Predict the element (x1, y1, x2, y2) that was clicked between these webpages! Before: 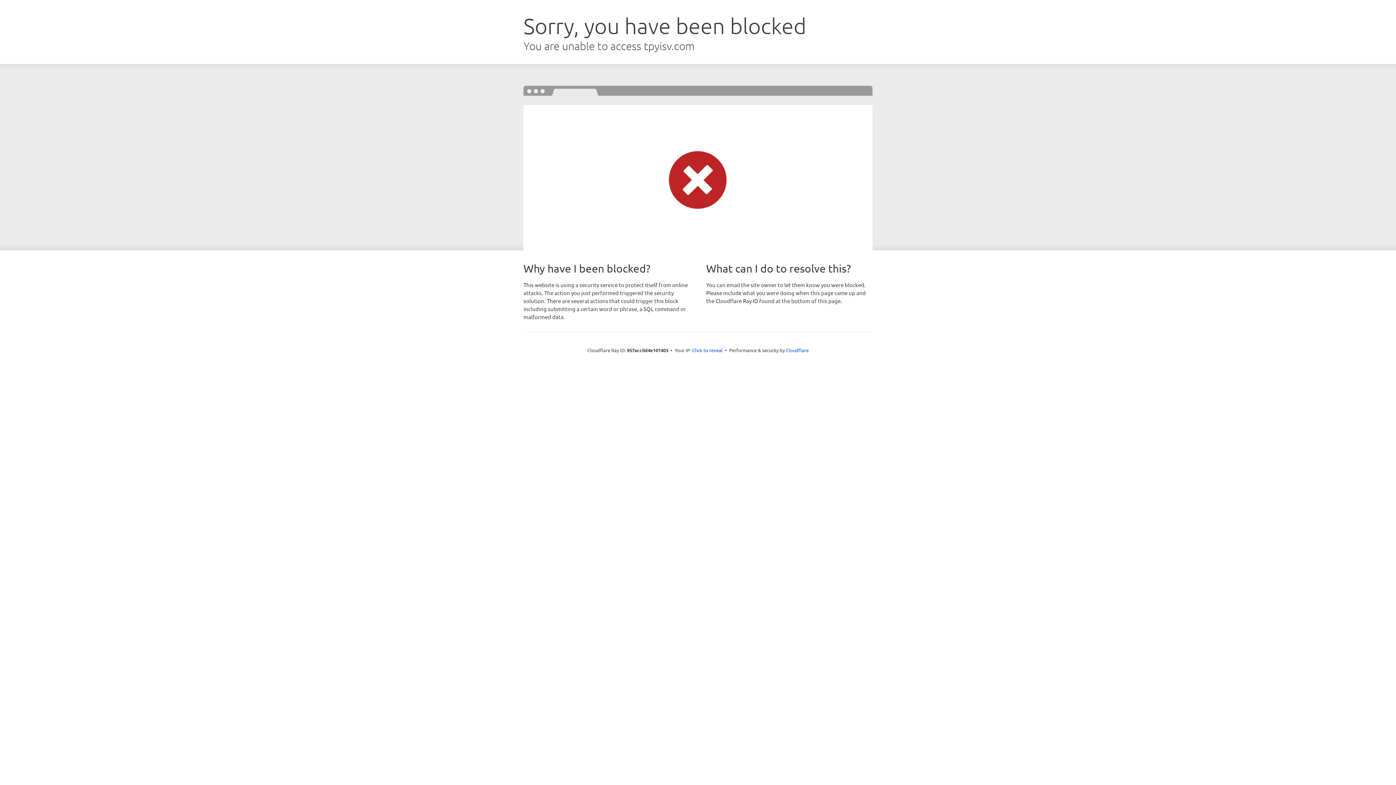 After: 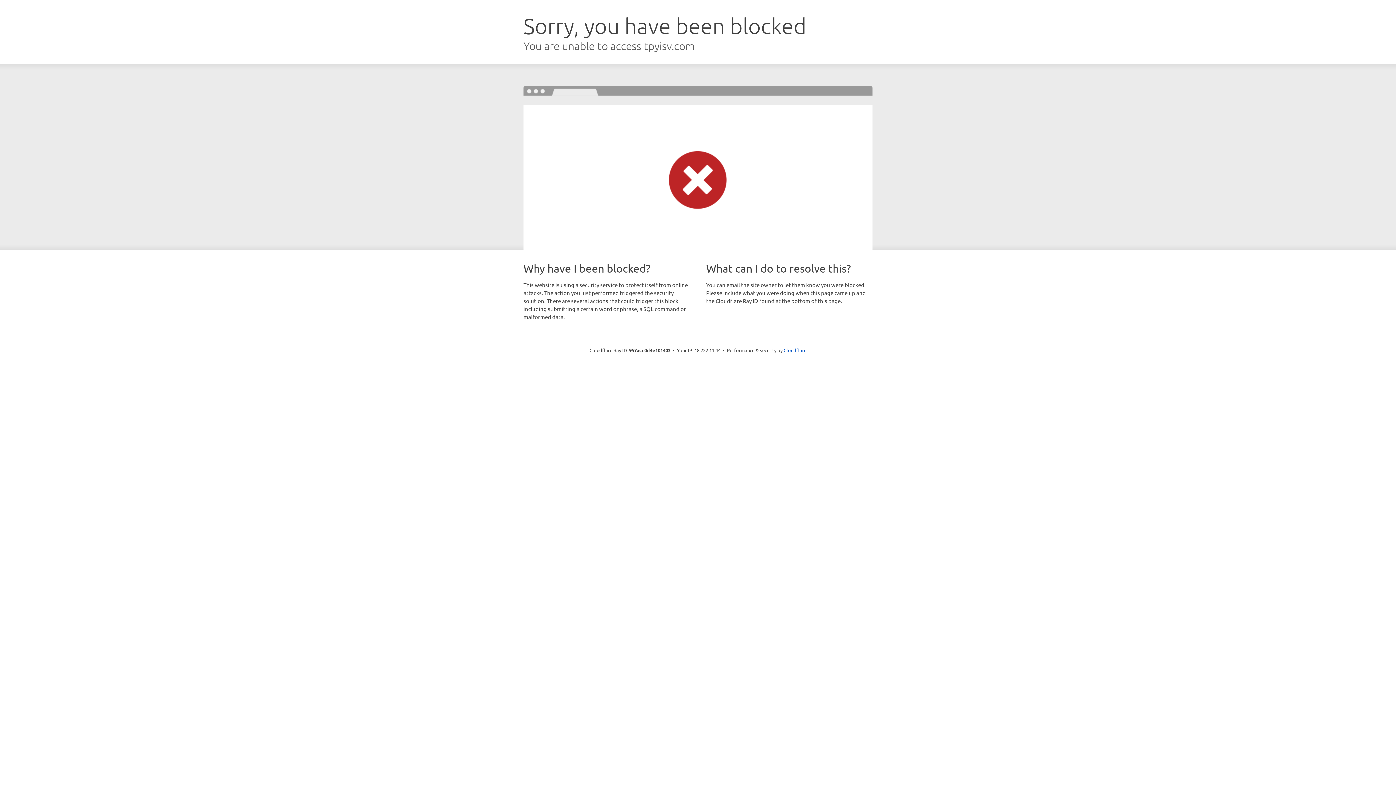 Action: bbox: (692, 346, 722, 353) label: Click to reveal